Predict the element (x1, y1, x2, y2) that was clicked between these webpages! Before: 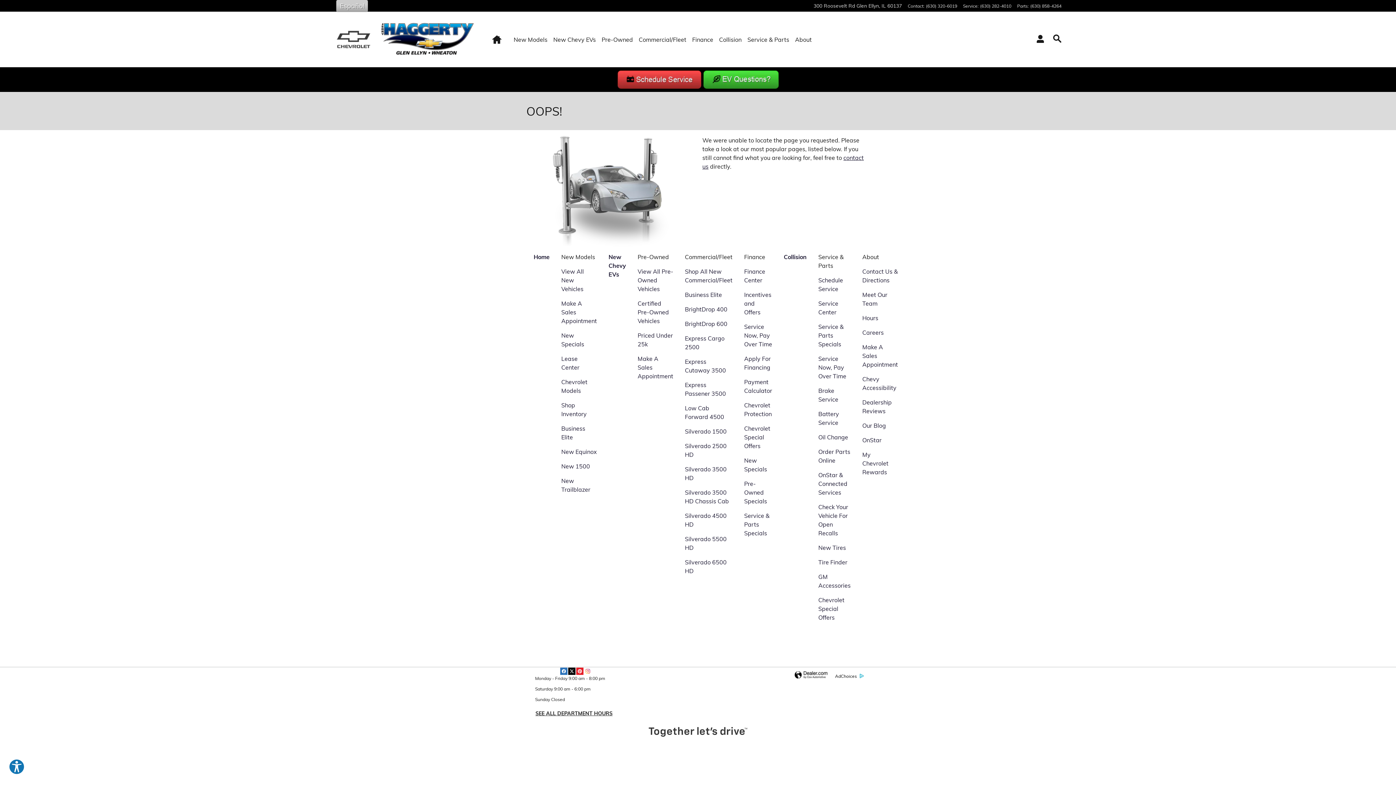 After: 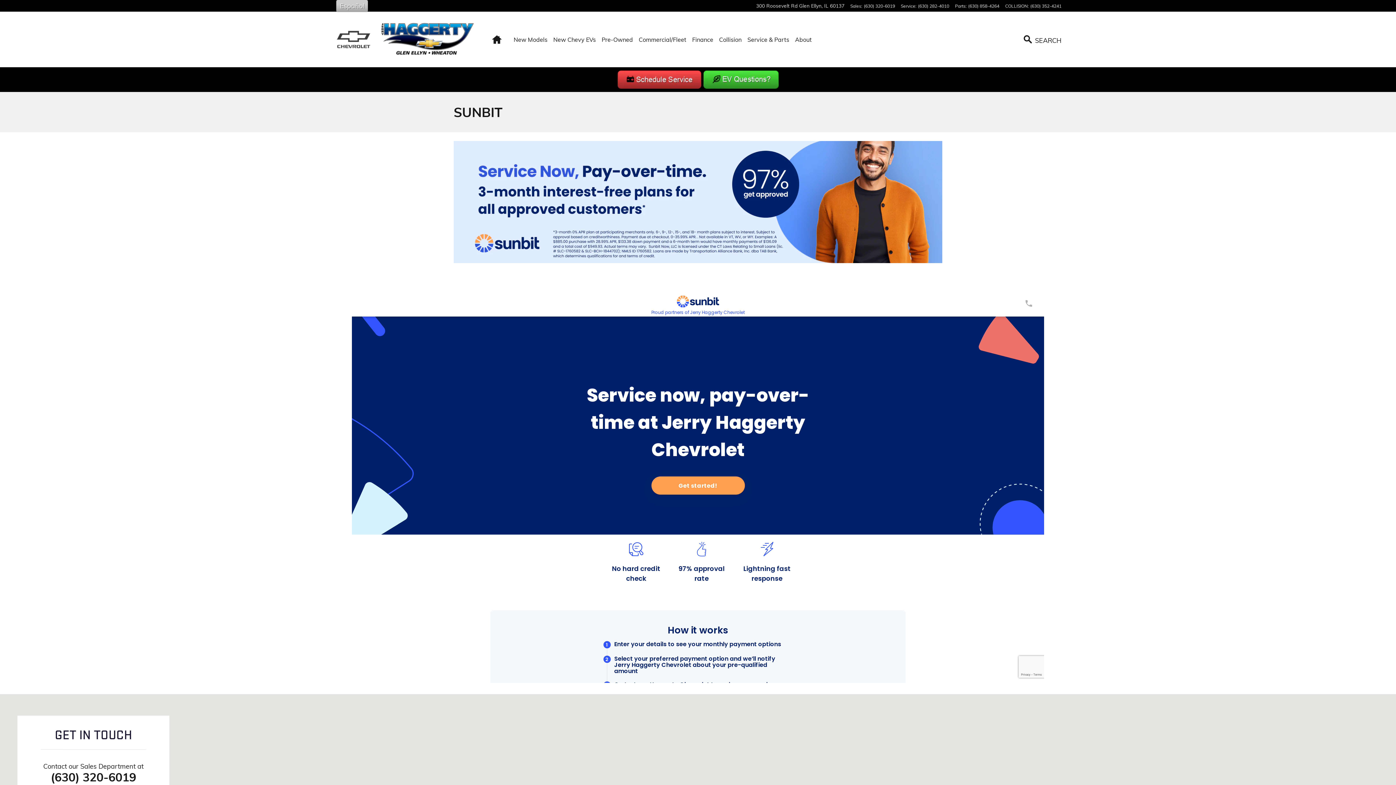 Action: label: Service Now, Pay Over Time bbox: (744, 323, 772, 348)